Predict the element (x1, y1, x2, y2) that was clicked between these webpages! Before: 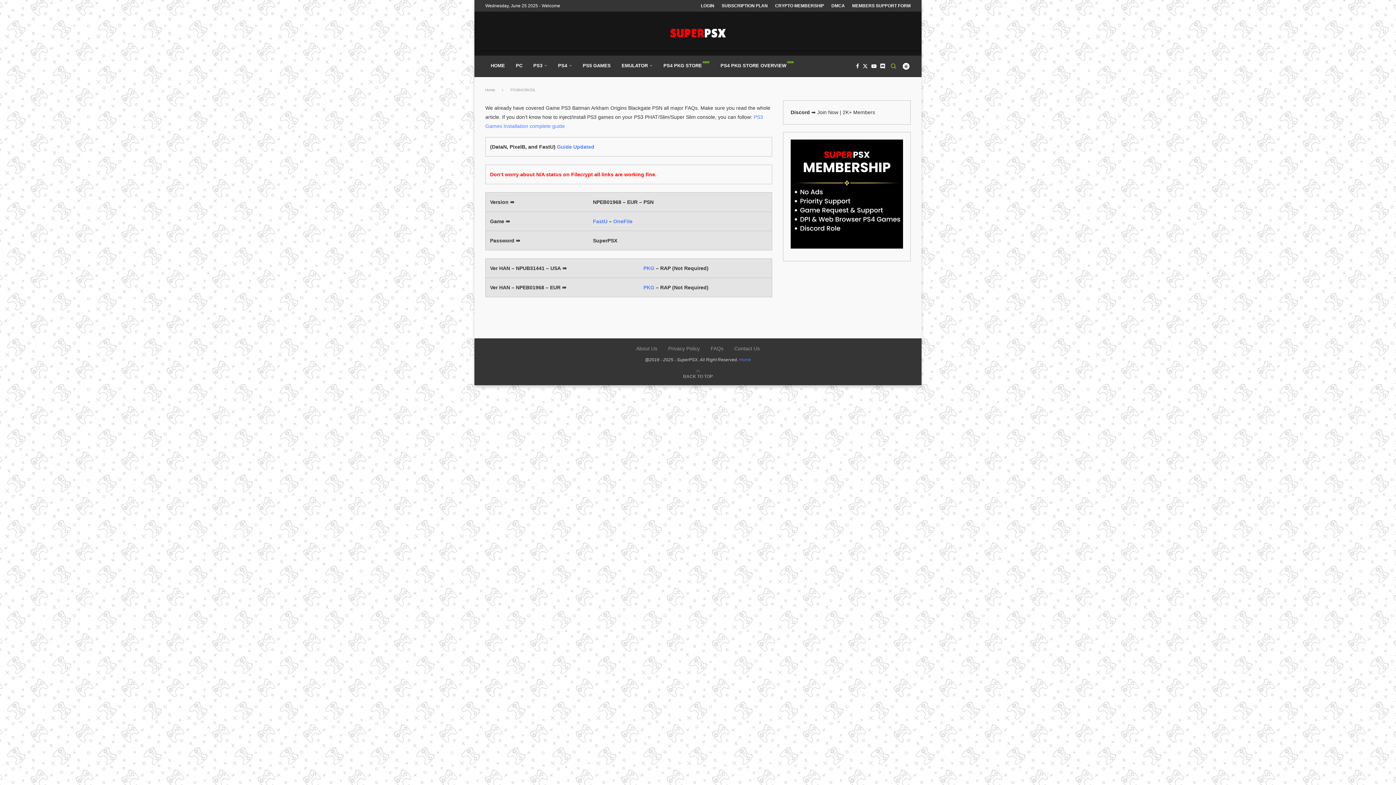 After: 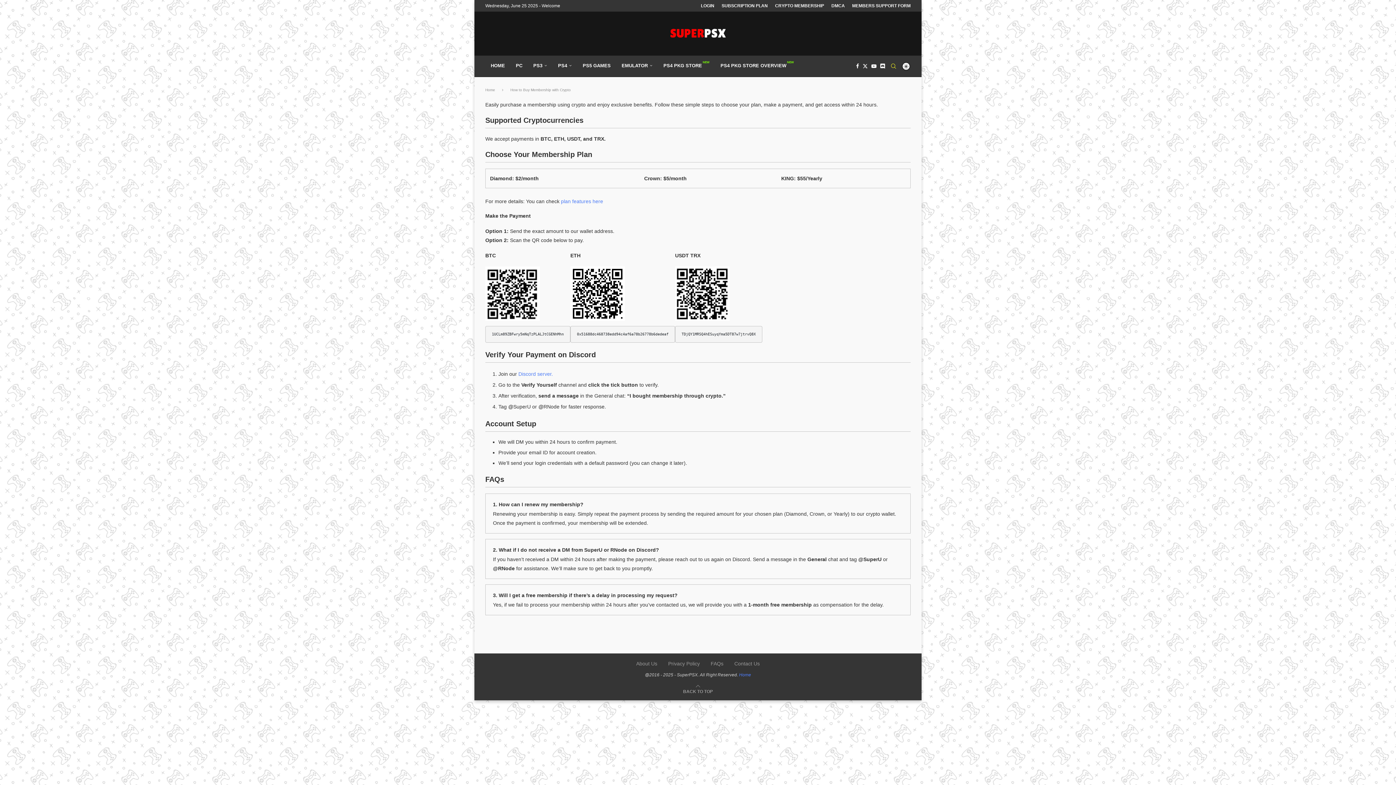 Action: label: CRYPTO MEMBERSHIP bbox: (775, 0, 824, 11)